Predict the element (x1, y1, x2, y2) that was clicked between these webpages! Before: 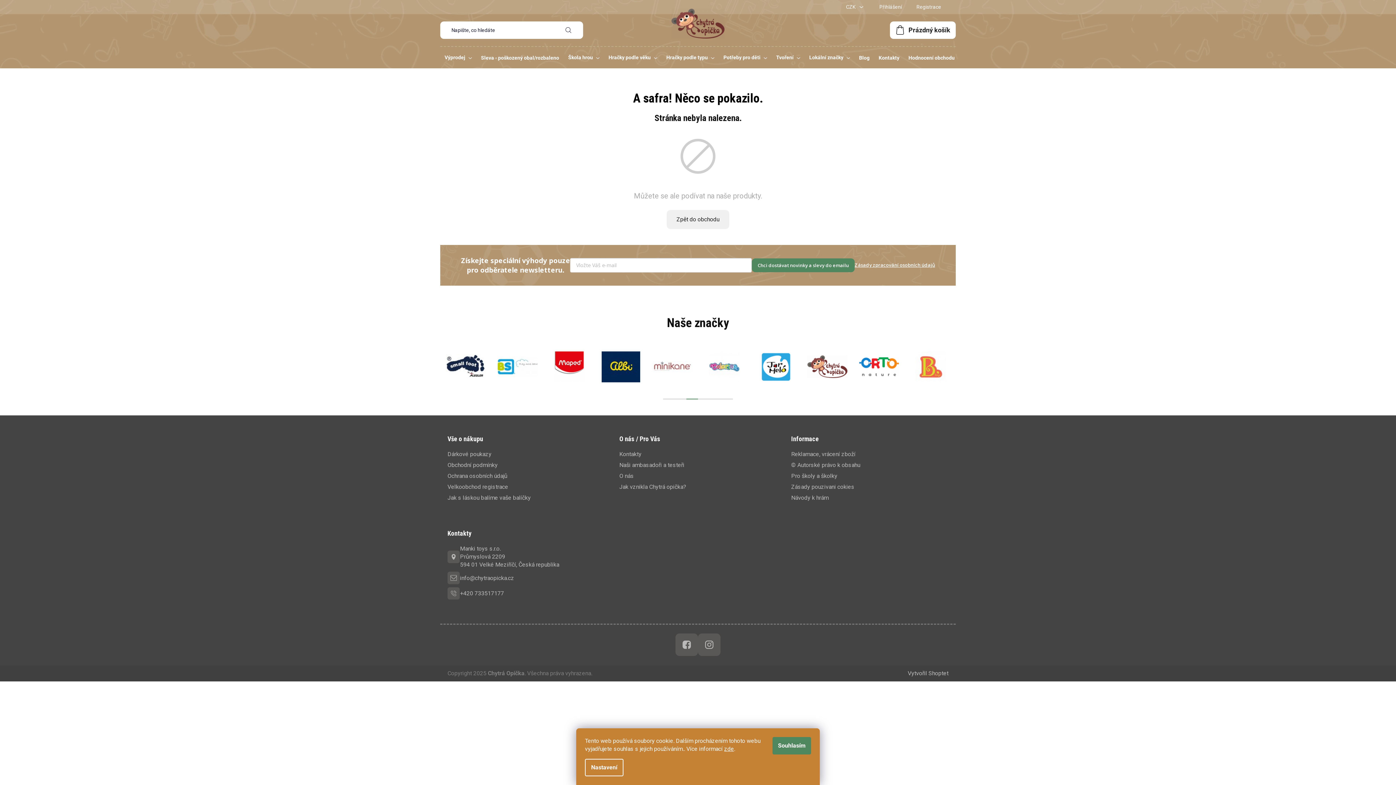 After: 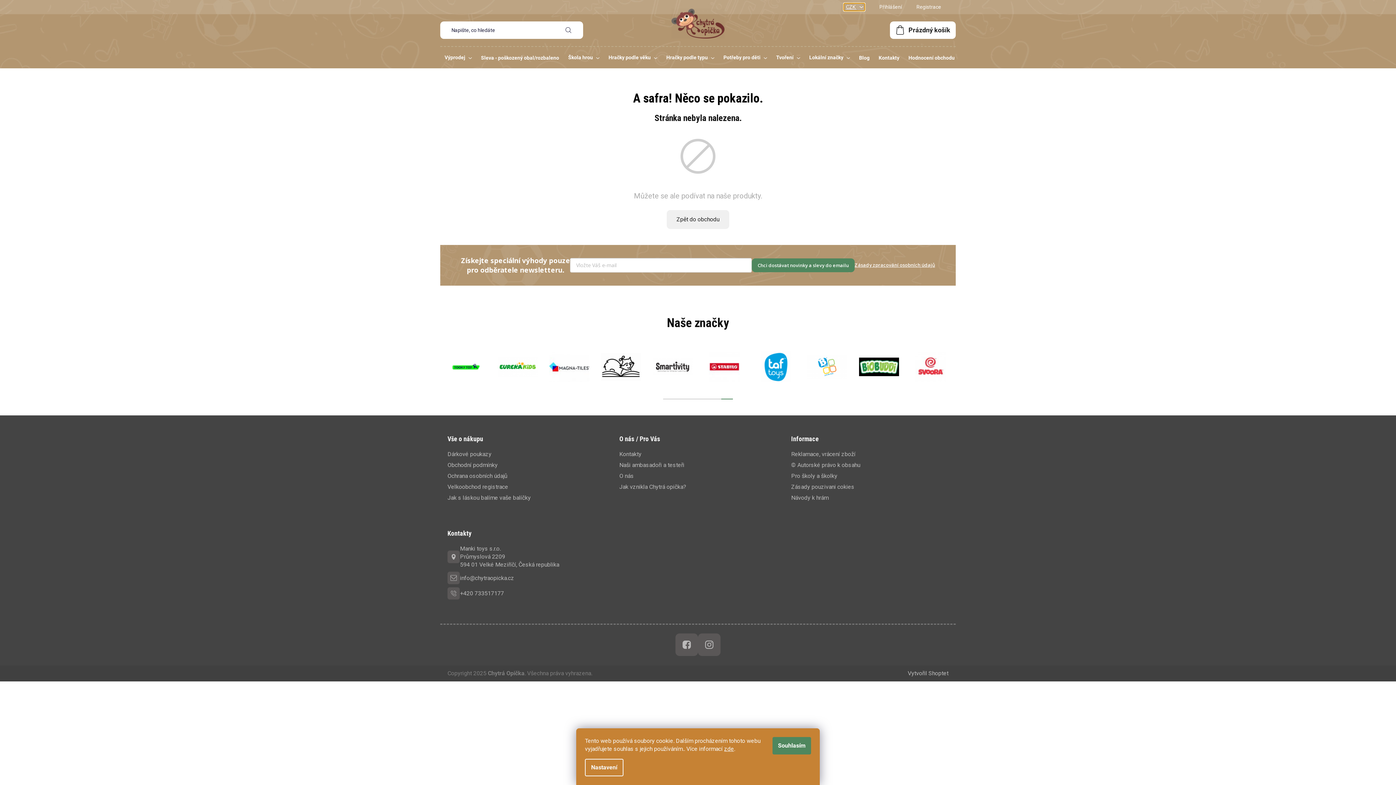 Action: bbox: (844, 3, 865, 10) label: CZK 